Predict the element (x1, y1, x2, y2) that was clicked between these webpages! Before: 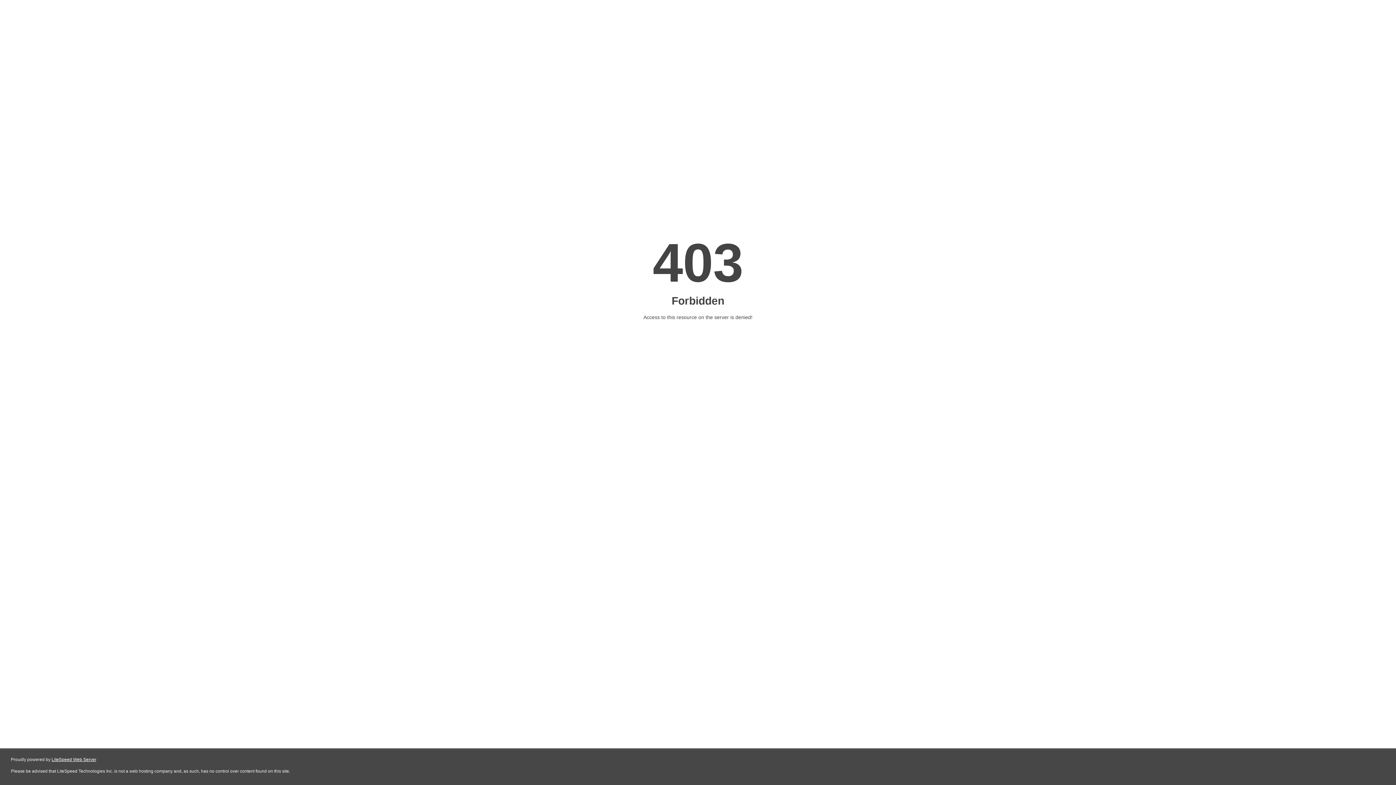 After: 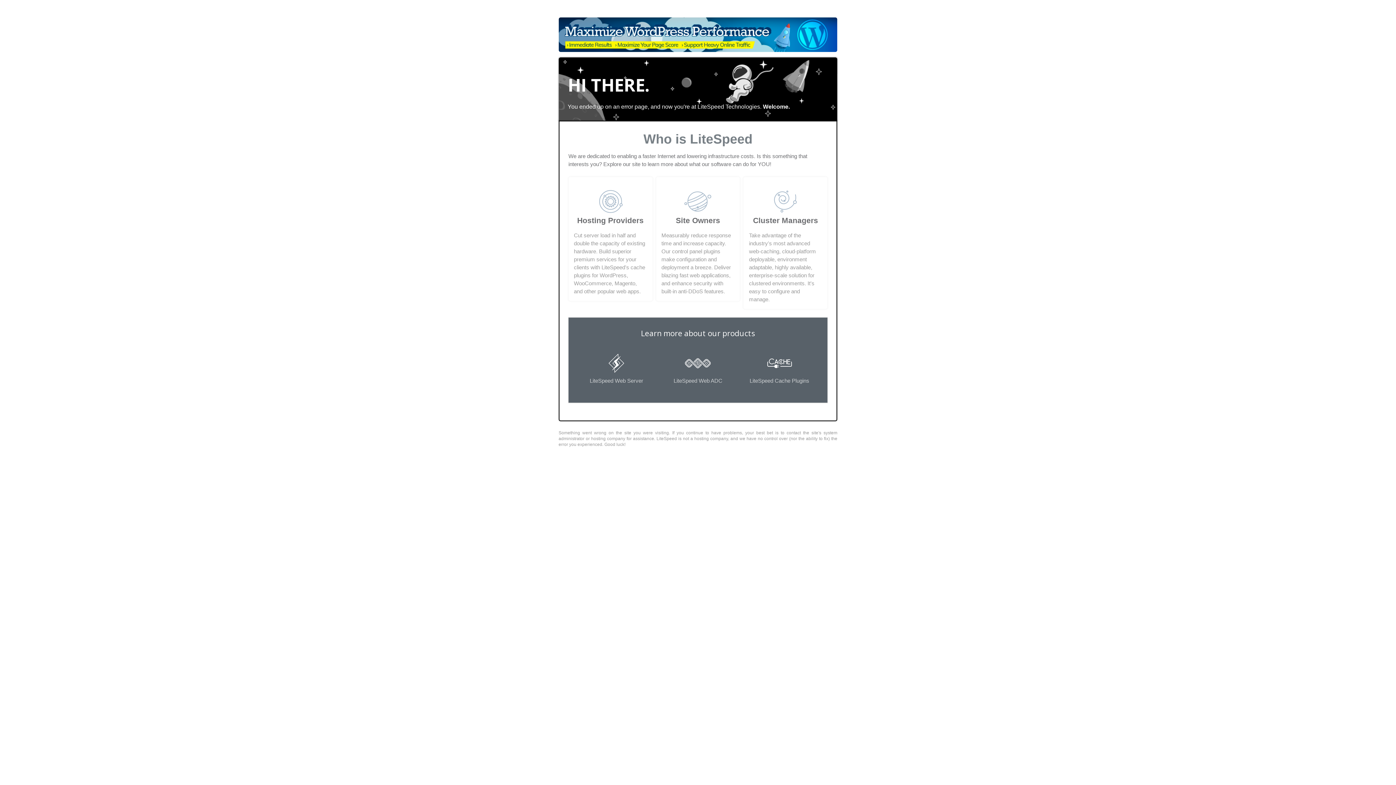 Action: label: LiteSpeed Web Server bbox: (51, 757, 96, 762)